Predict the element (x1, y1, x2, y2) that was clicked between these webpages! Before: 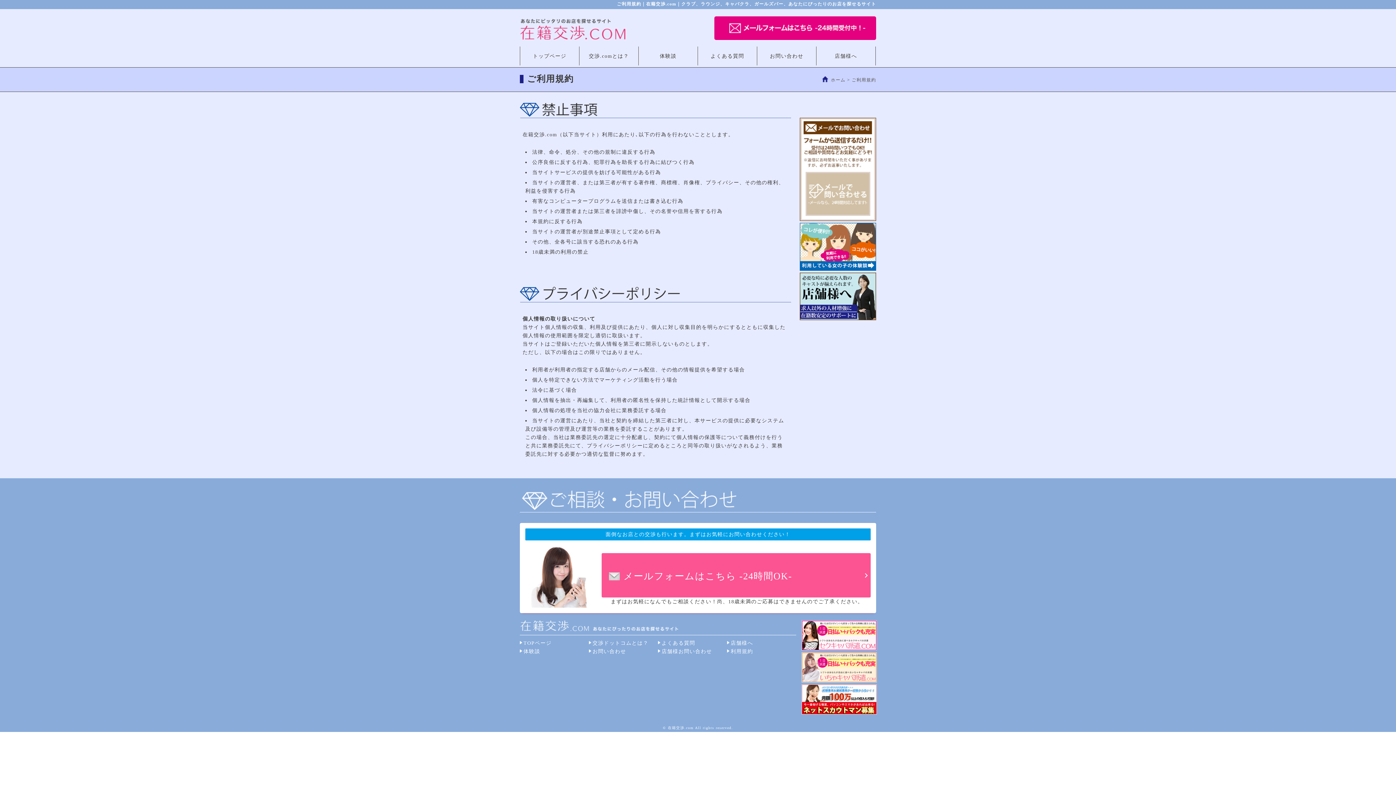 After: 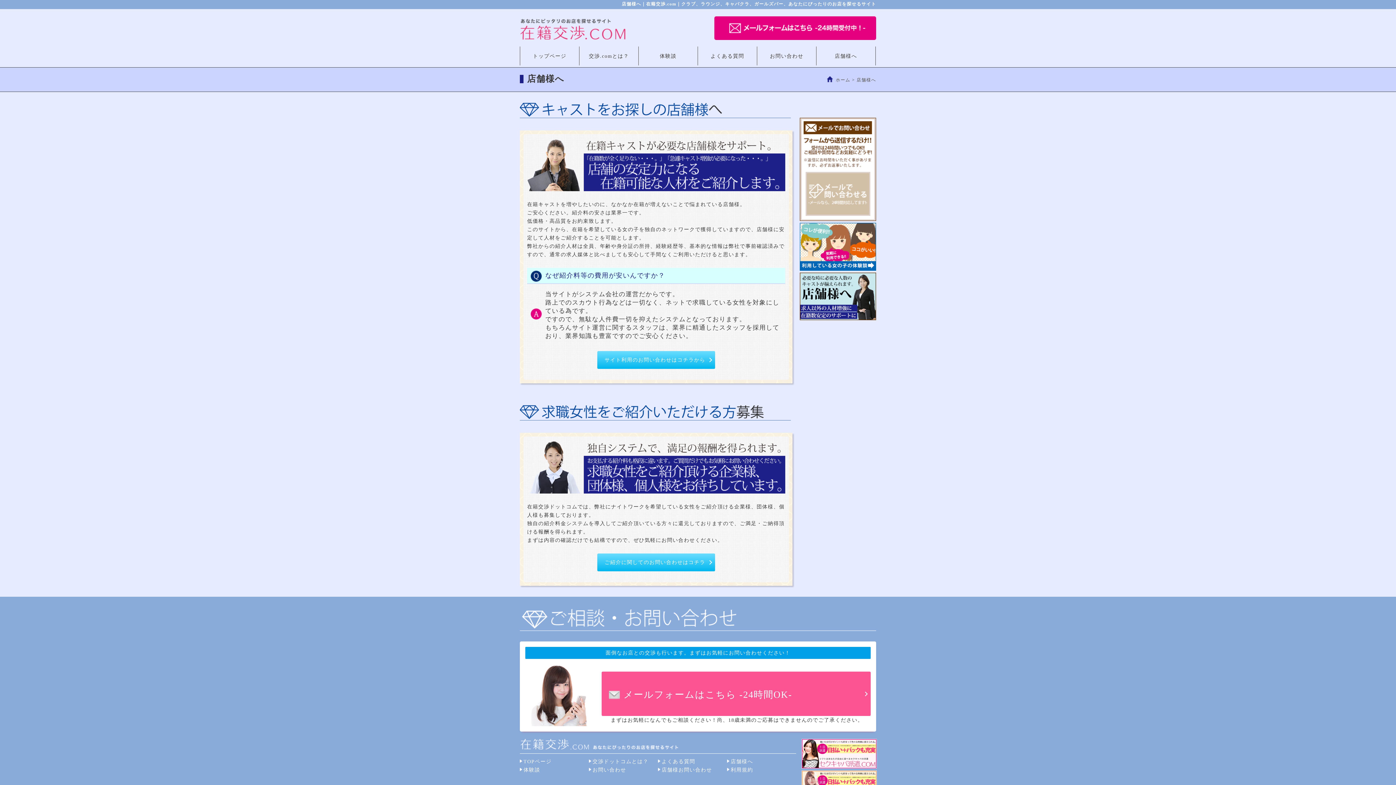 Action: bbox: (730, 640, 753, 646) label: 店舗様へ